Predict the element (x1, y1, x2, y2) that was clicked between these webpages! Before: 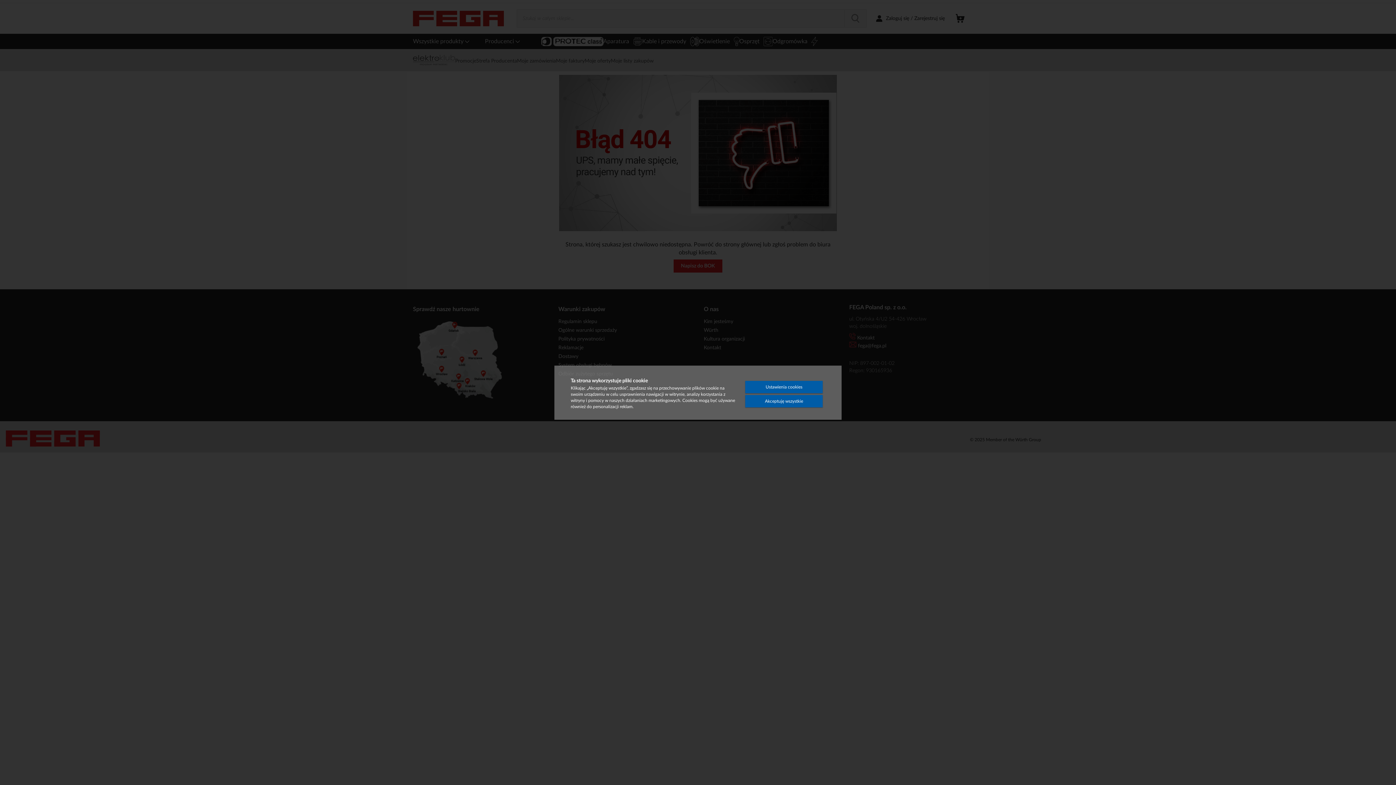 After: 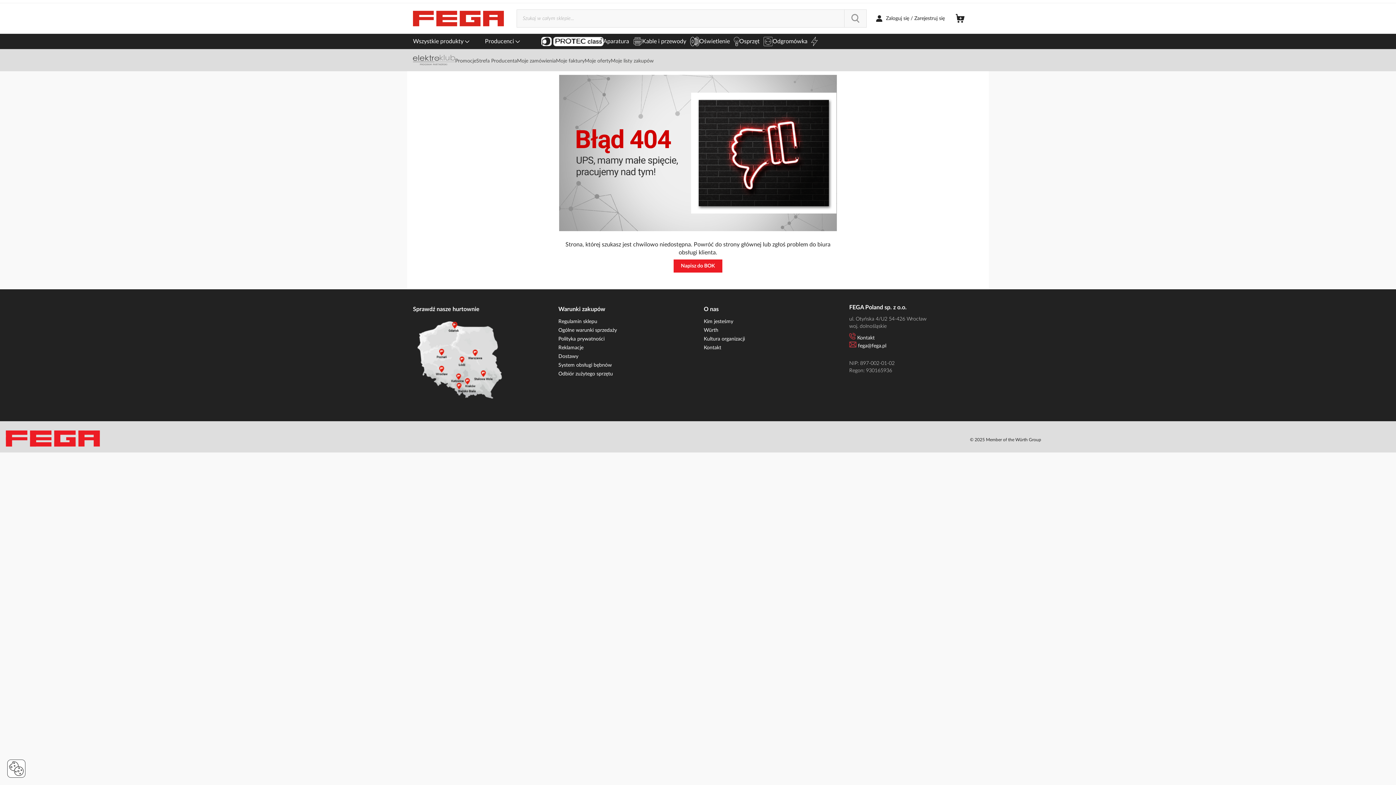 Action: label: Akceptuję wszystkie bbox: (745, 395, 822, 407)